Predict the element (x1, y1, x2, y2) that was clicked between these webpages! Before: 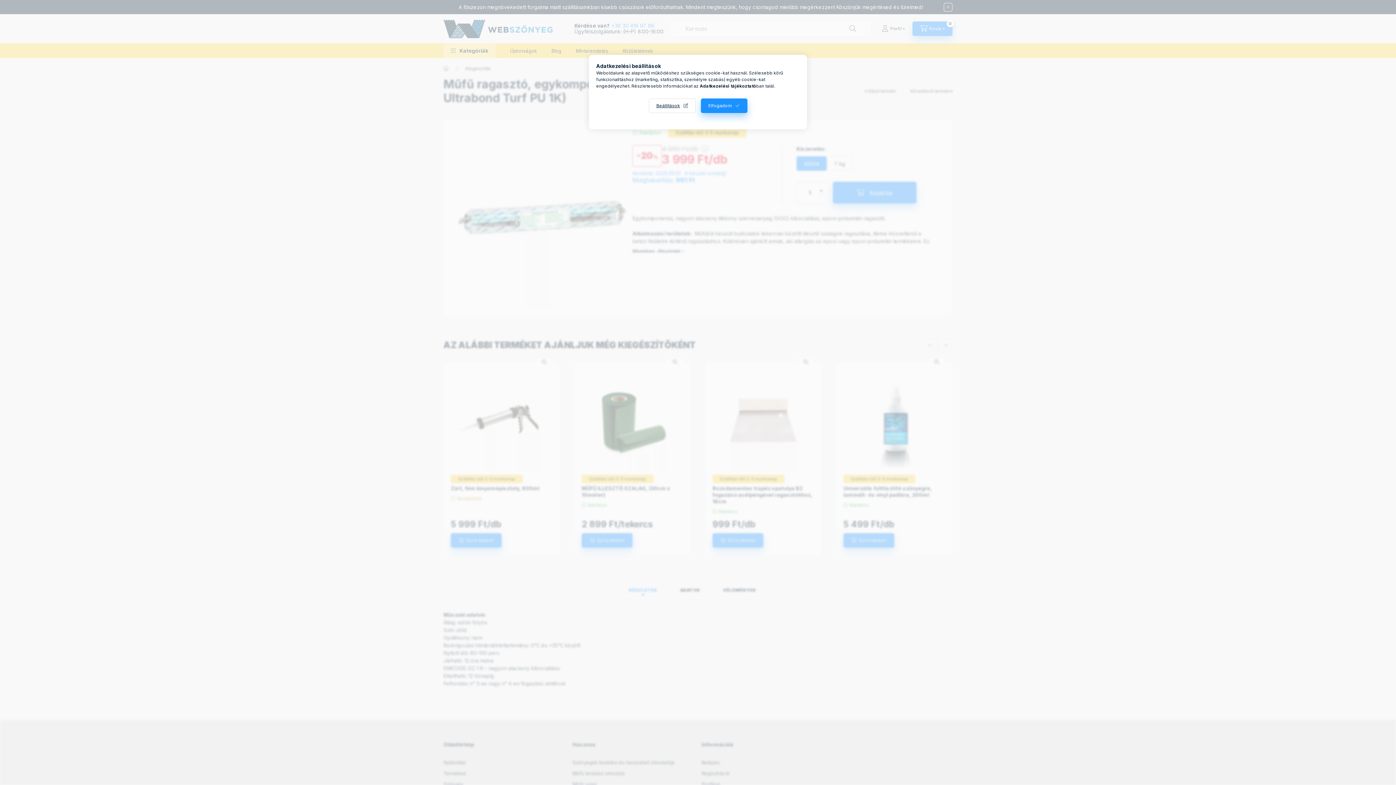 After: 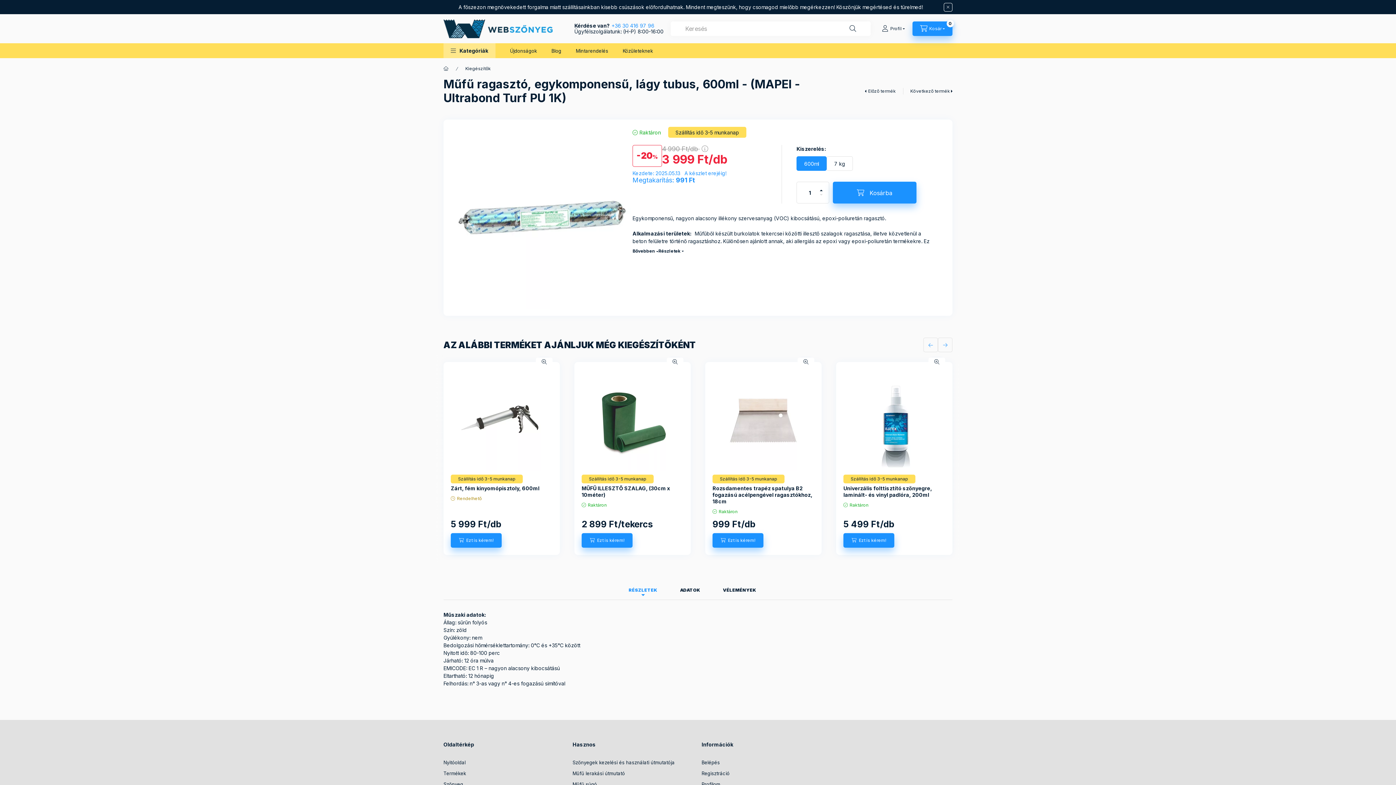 Action: bbox: (700, 98, 747, 113) label: Elfogadom